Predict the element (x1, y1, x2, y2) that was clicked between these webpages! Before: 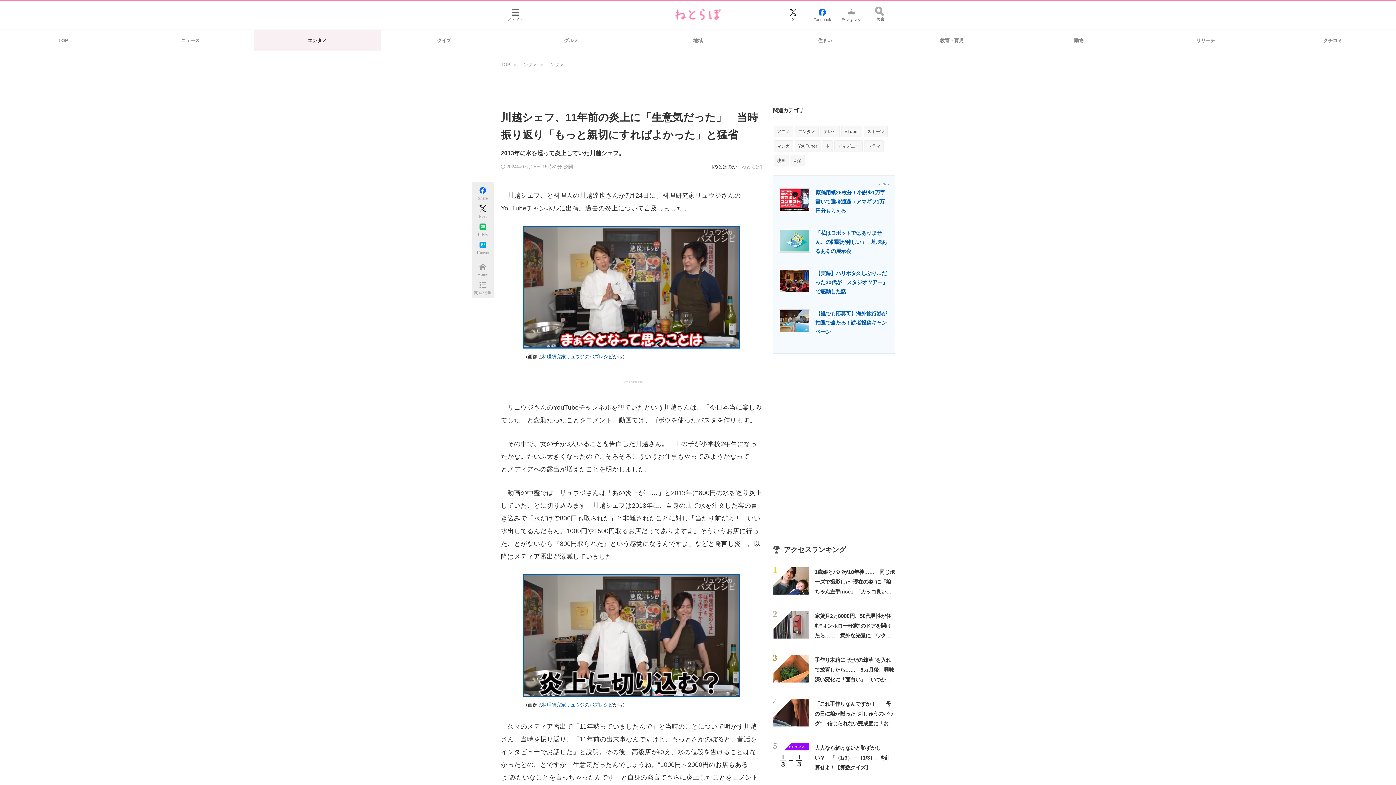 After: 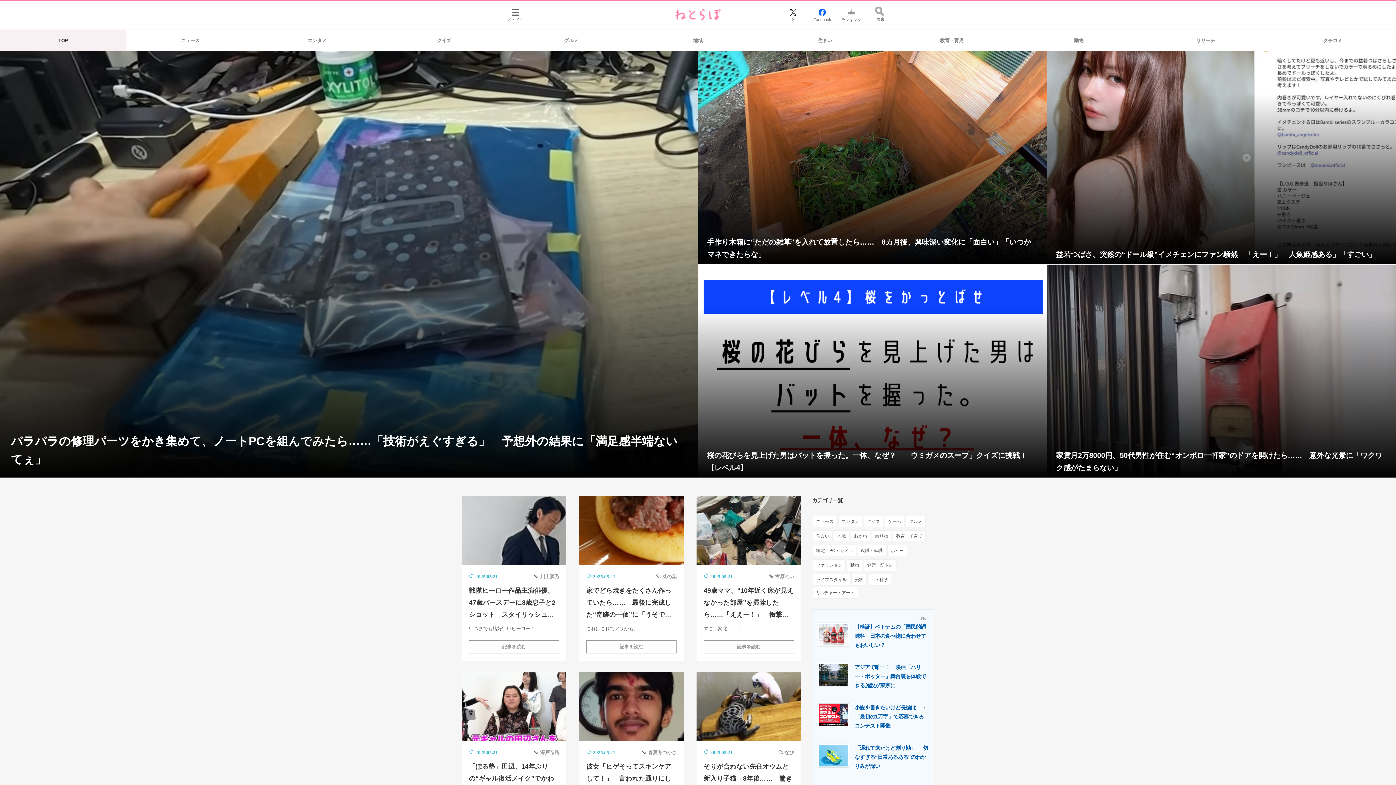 Action: bbox: (501, 62, 510, 67) label: TOP